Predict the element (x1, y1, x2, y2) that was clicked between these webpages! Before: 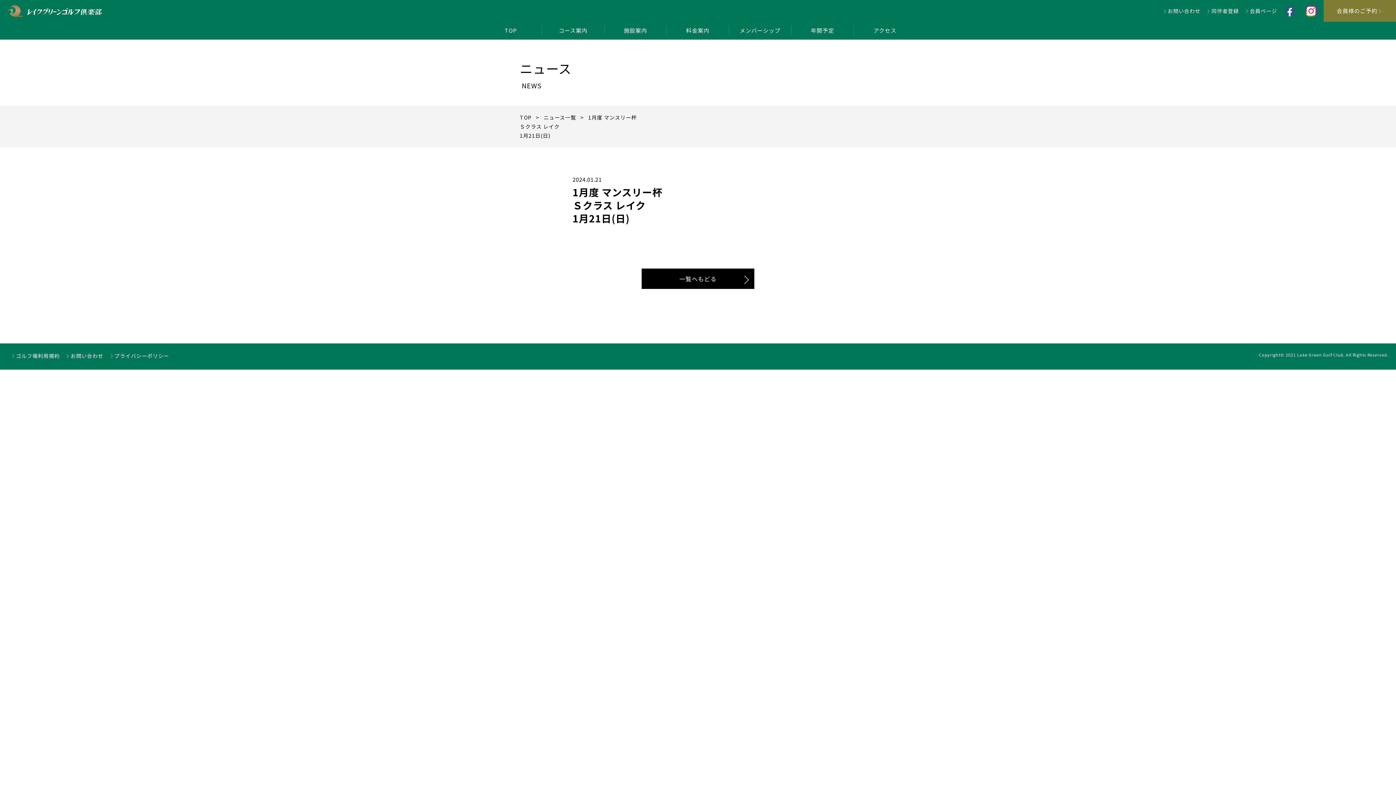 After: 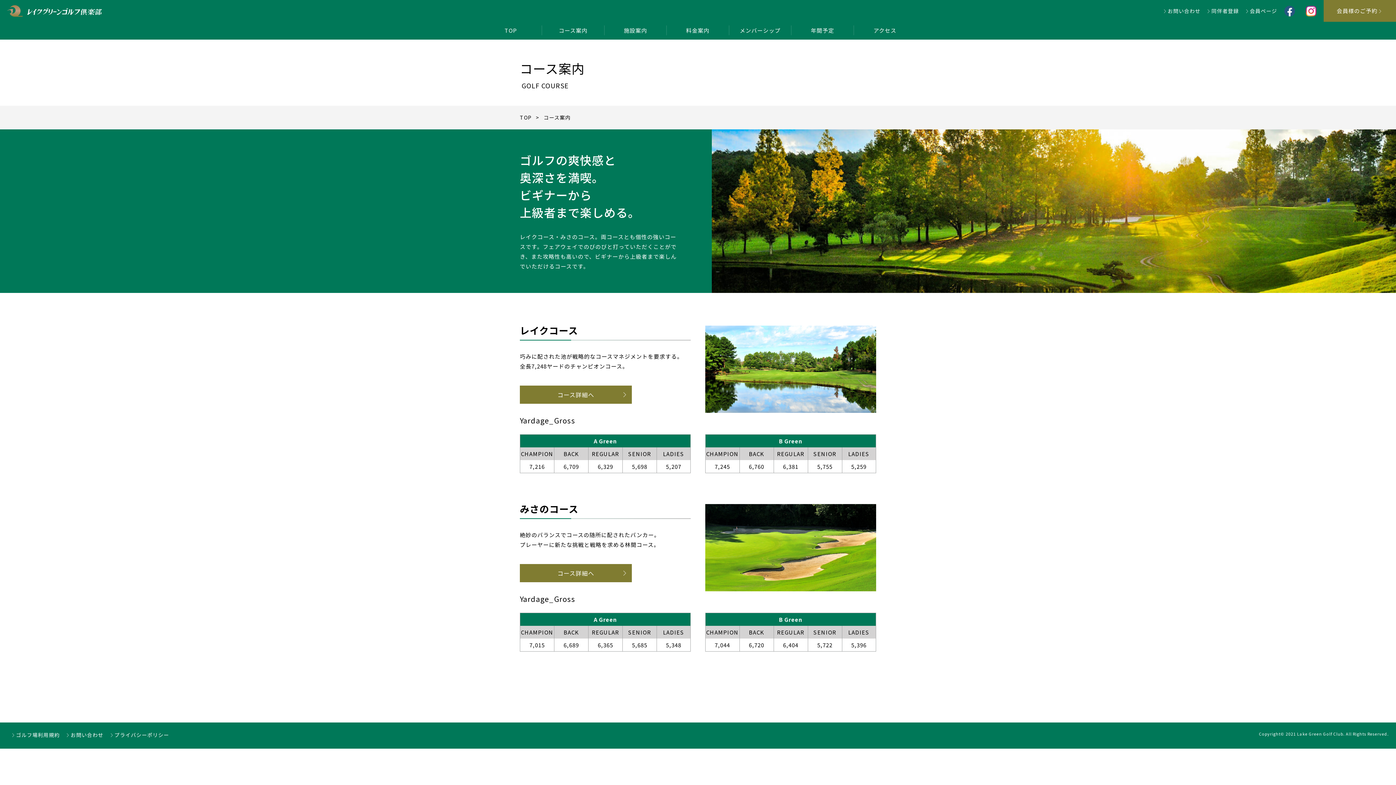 Action: bbox: (542, 25, 604, 35) label: コース案内